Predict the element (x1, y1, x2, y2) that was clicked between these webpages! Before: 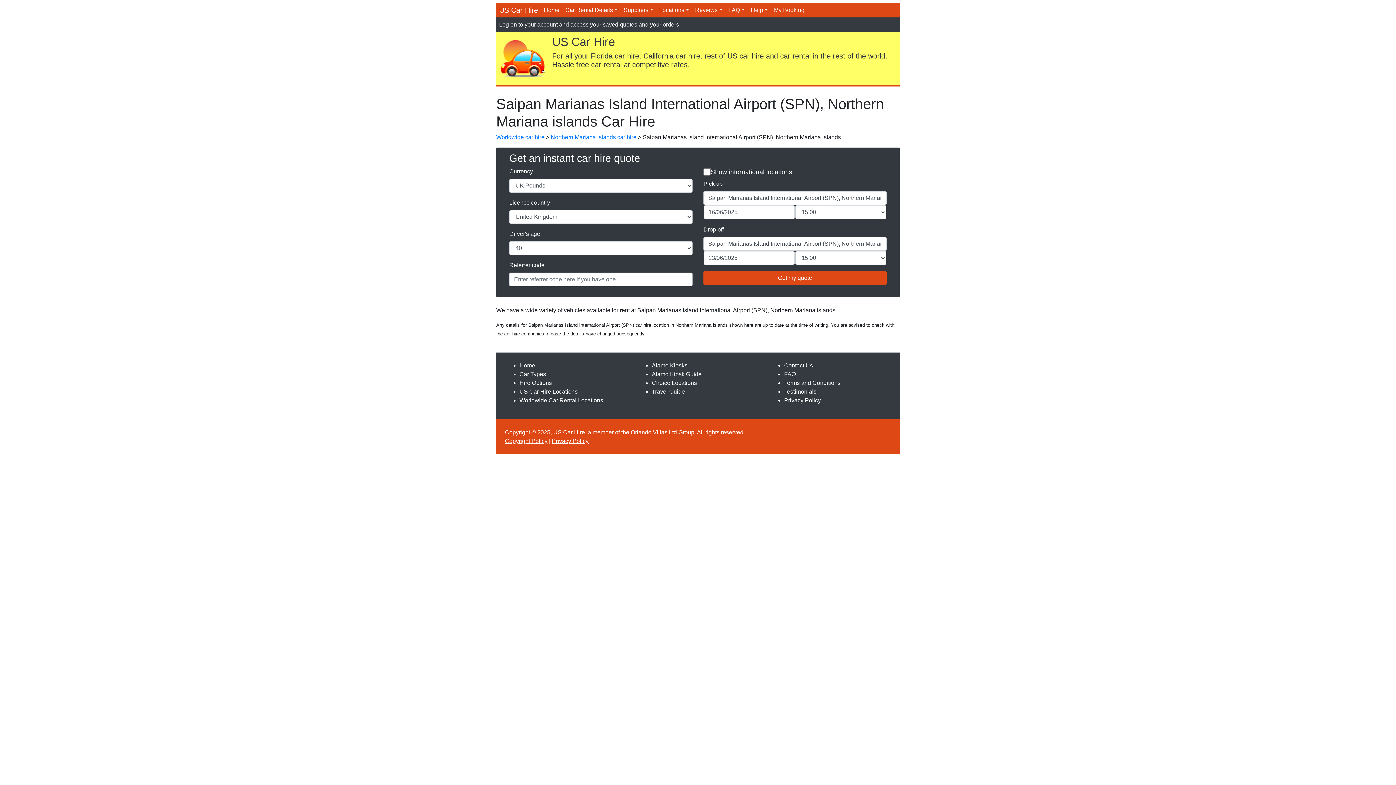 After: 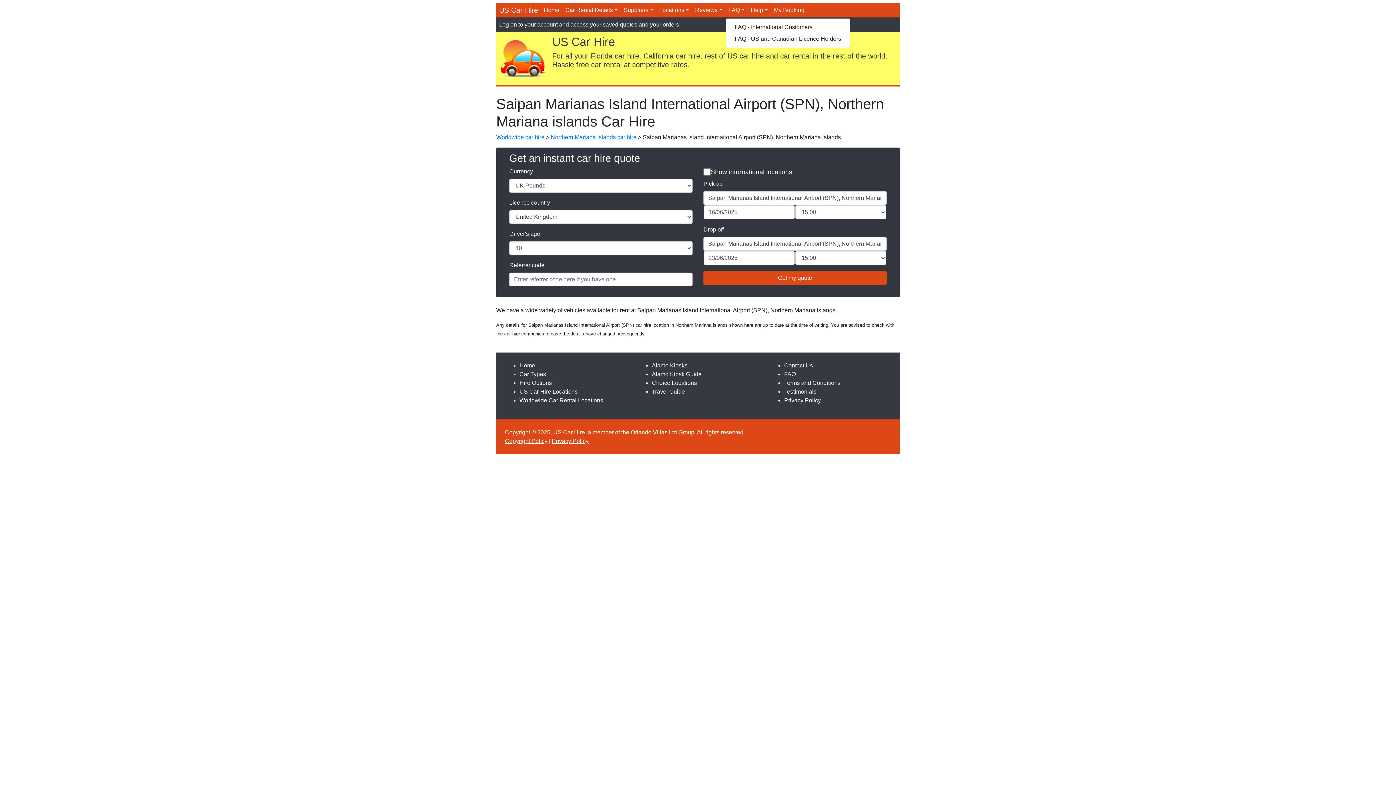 Action: label: FAQ bbox: (725, 2, 748, 17)